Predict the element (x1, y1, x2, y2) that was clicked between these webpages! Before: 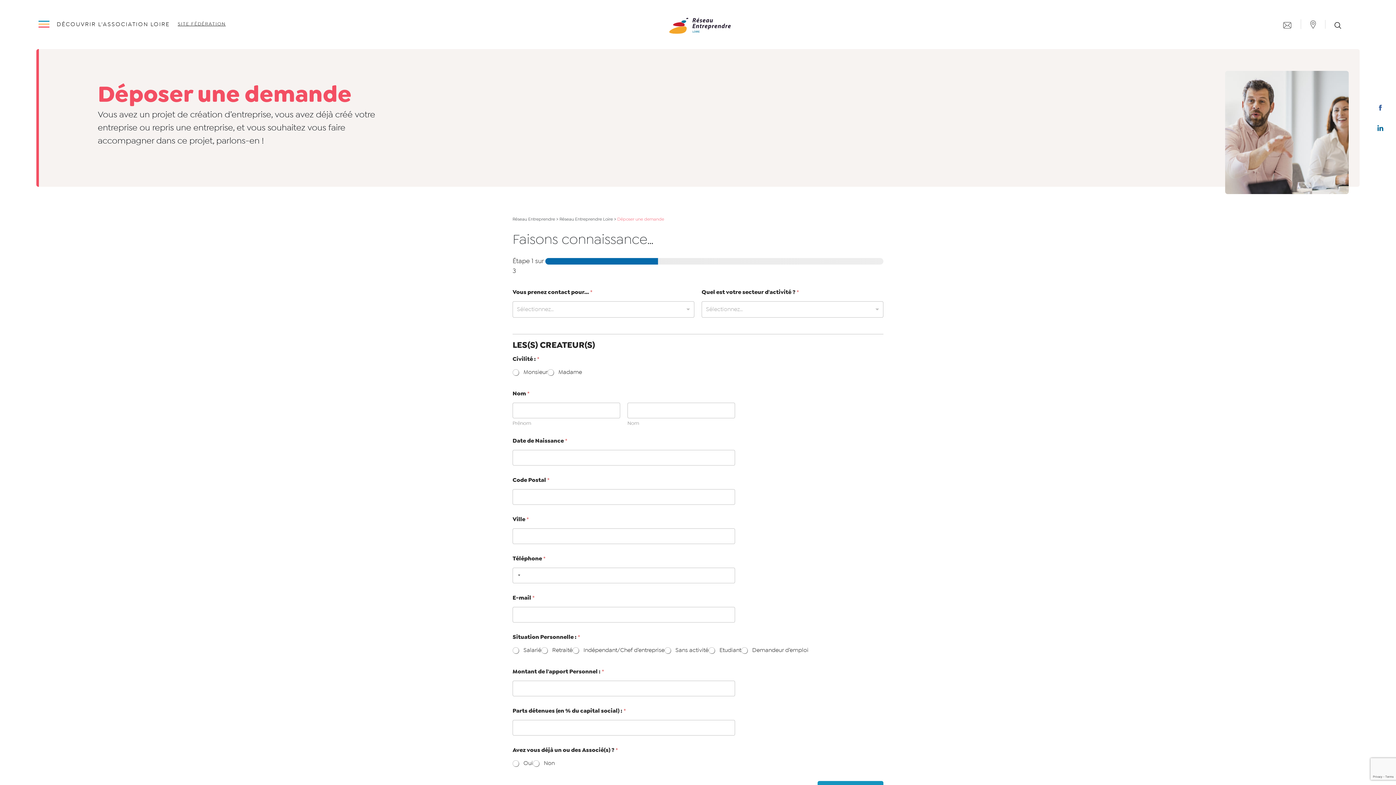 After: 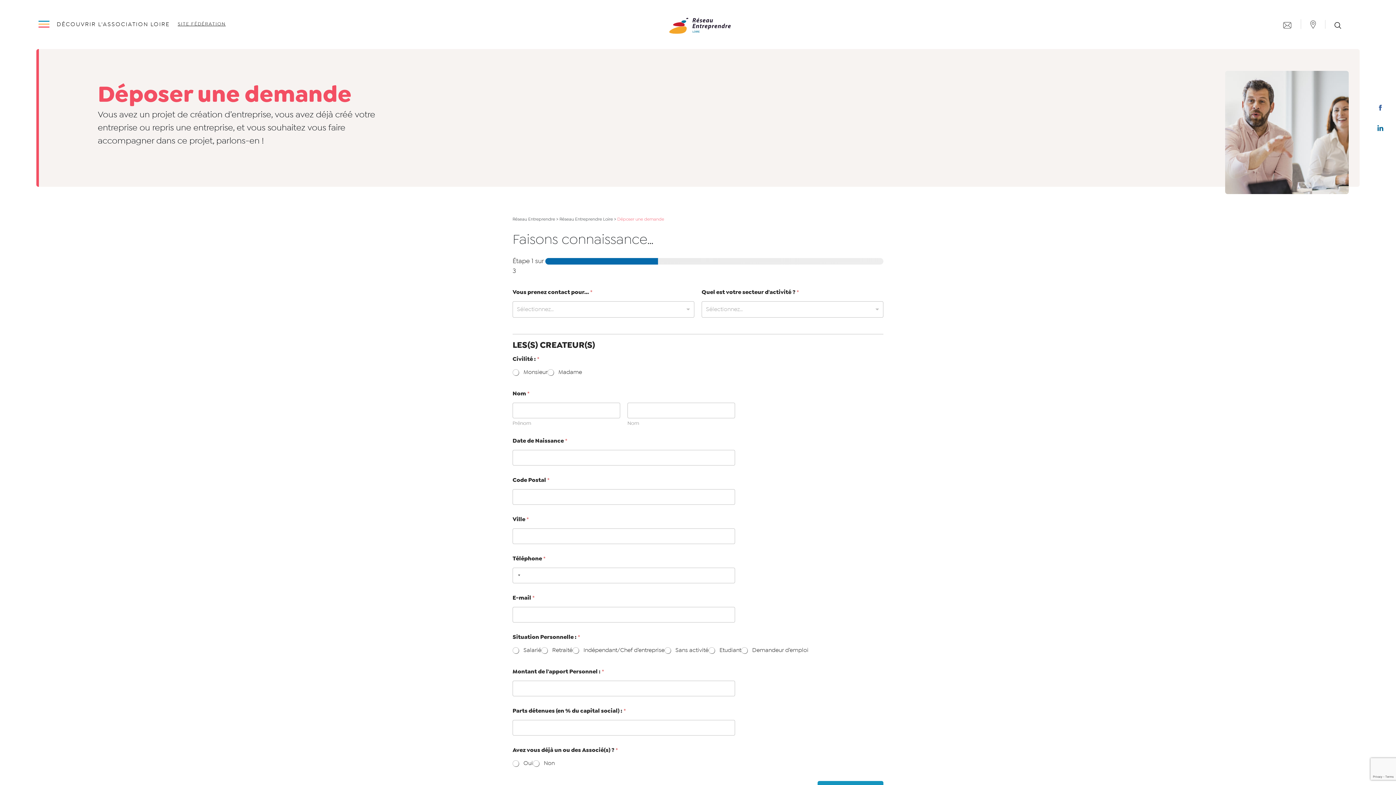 Action: label: Linkedin bbox: (1377, 125, 1383, 134)